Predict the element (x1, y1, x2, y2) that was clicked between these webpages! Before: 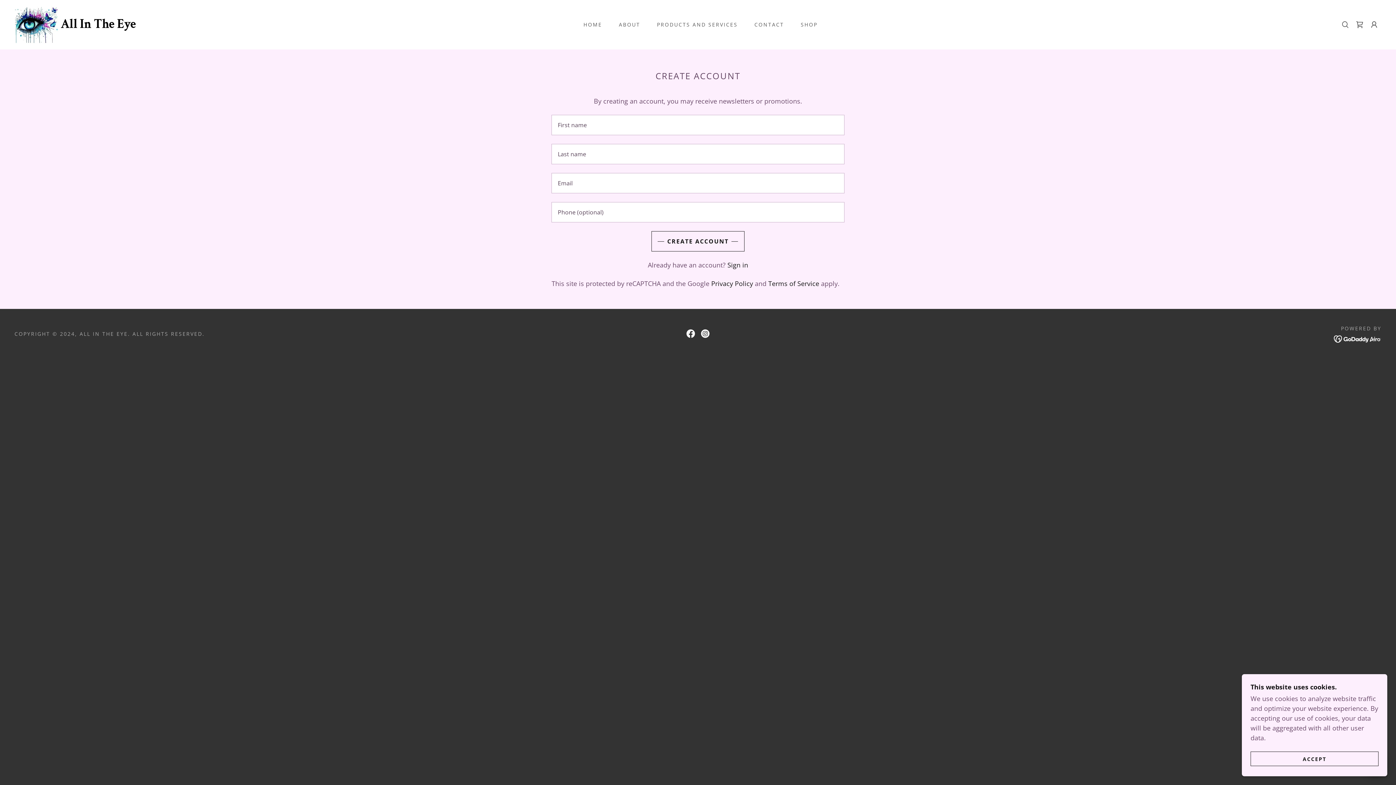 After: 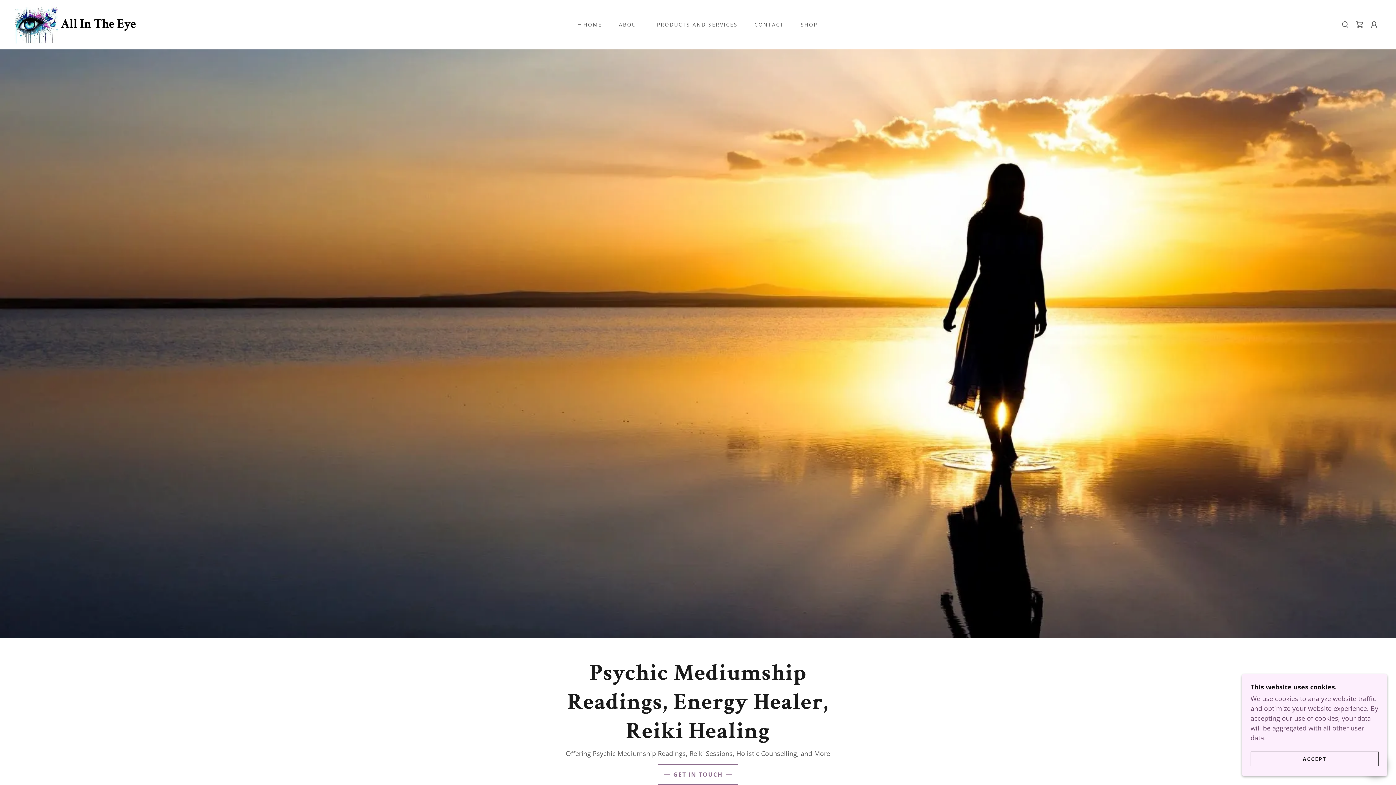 Action: label: HOME bbox: (576, 18, 604, 31)